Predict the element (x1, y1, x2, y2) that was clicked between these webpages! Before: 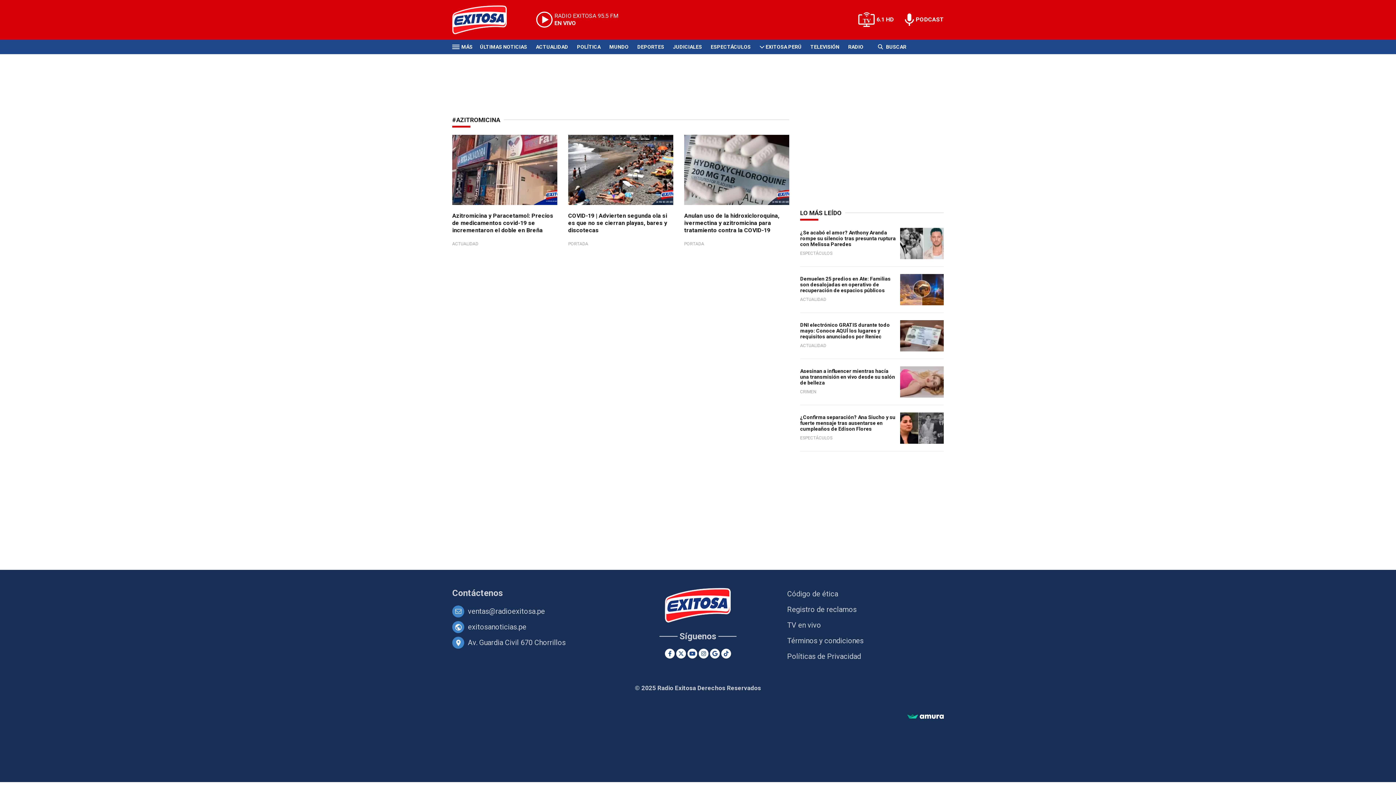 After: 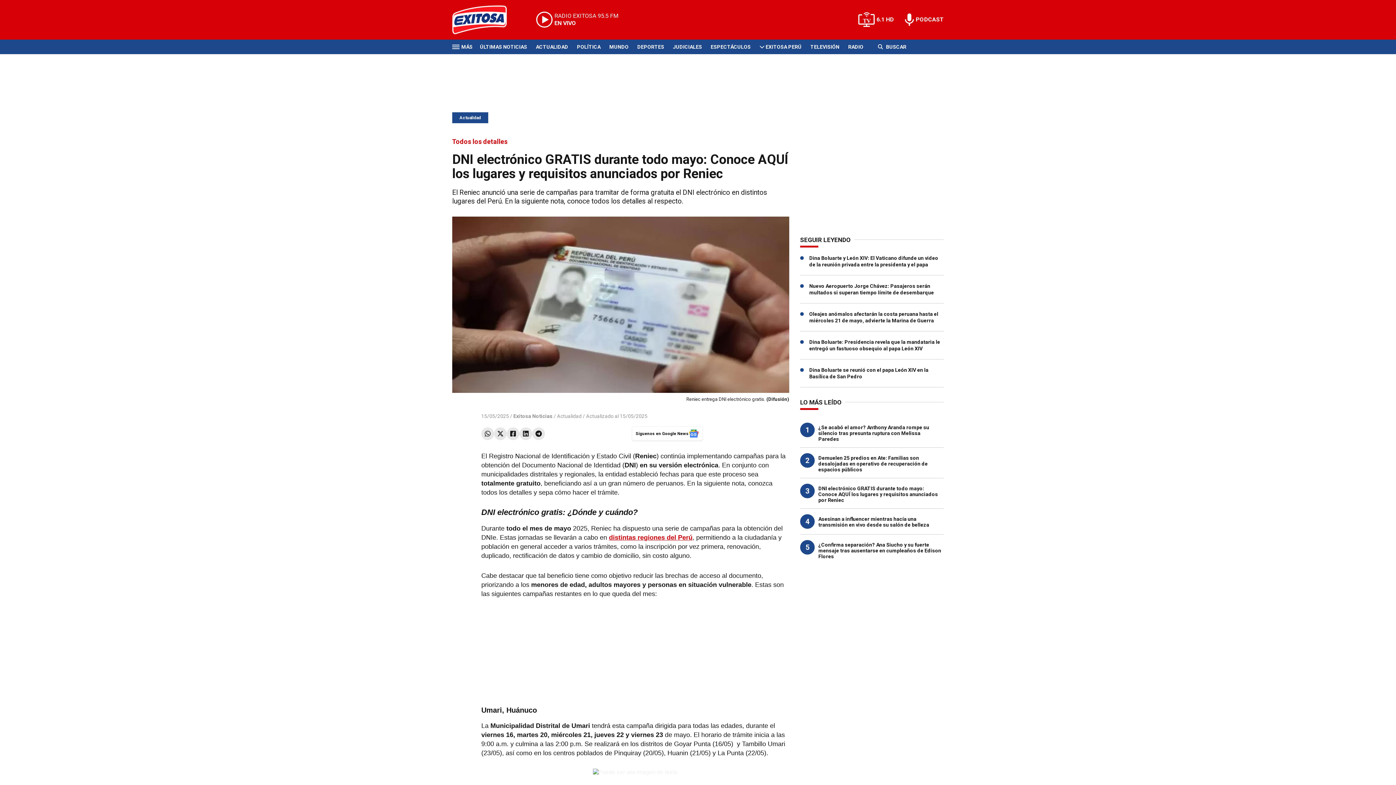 Action: label: DNI electrónico GRATIS durante todo mayo: Conoce AQUÍ los lugares y requisitos anunciados por Reniec bbox: (800, 322, 890, 339)